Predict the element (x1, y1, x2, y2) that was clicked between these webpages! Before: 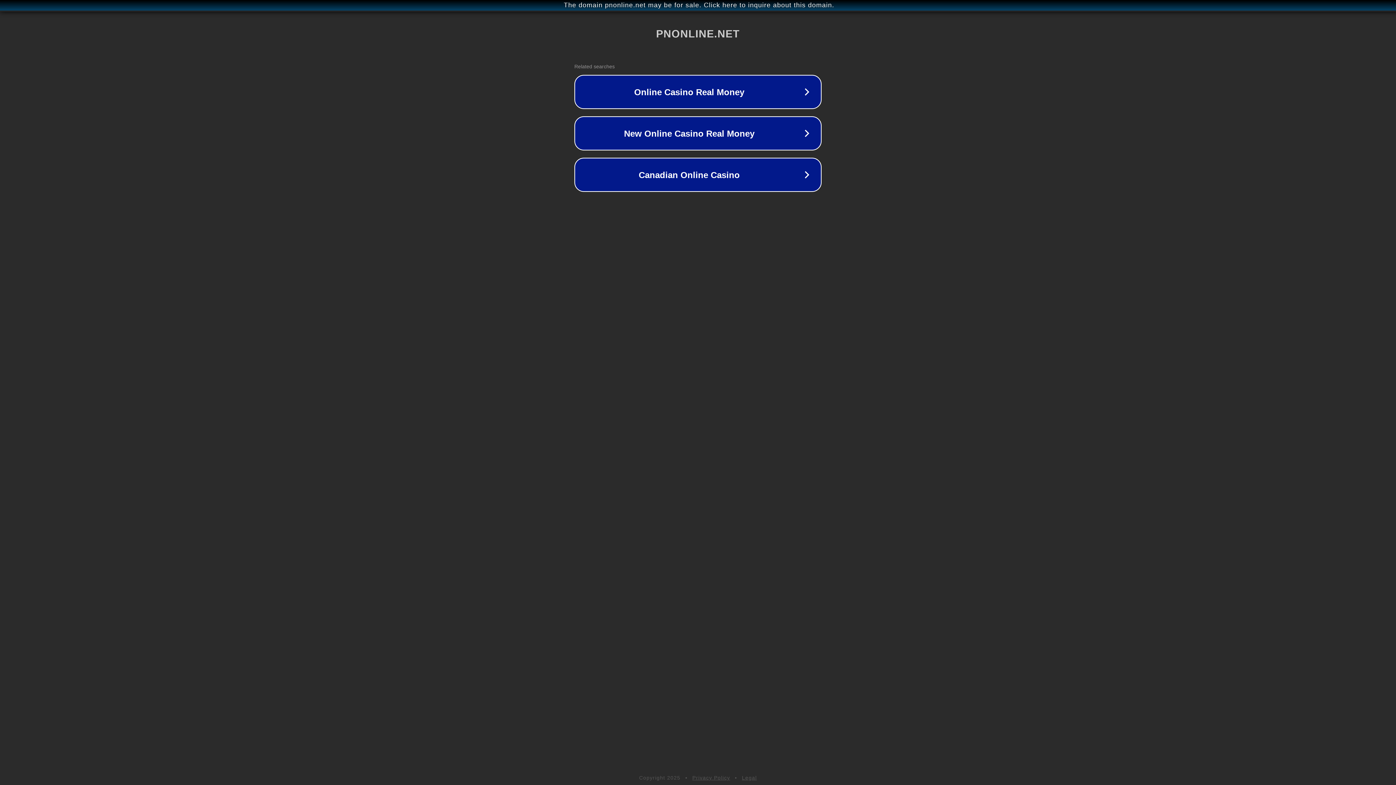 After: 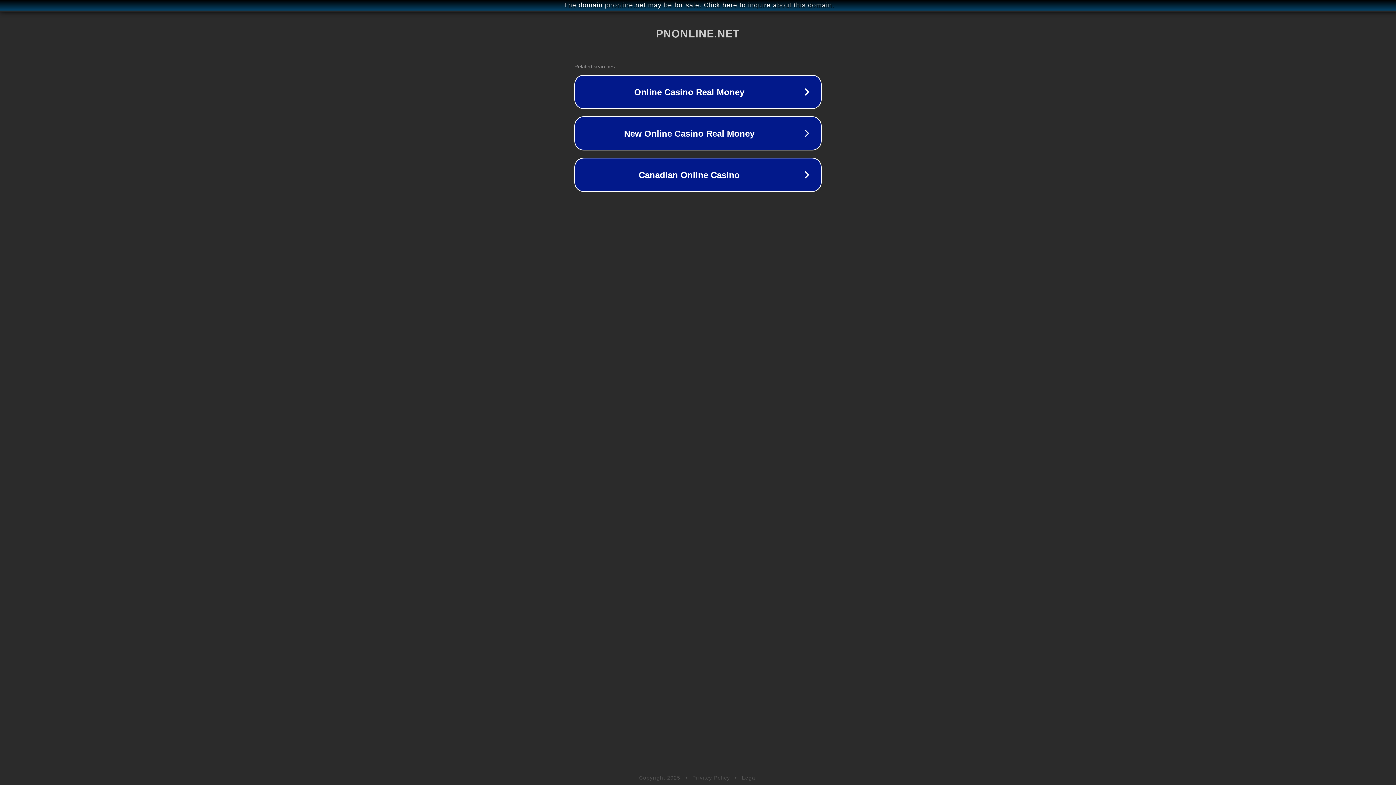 Action: bbox: (742, 775, 757, 781) label: Legal